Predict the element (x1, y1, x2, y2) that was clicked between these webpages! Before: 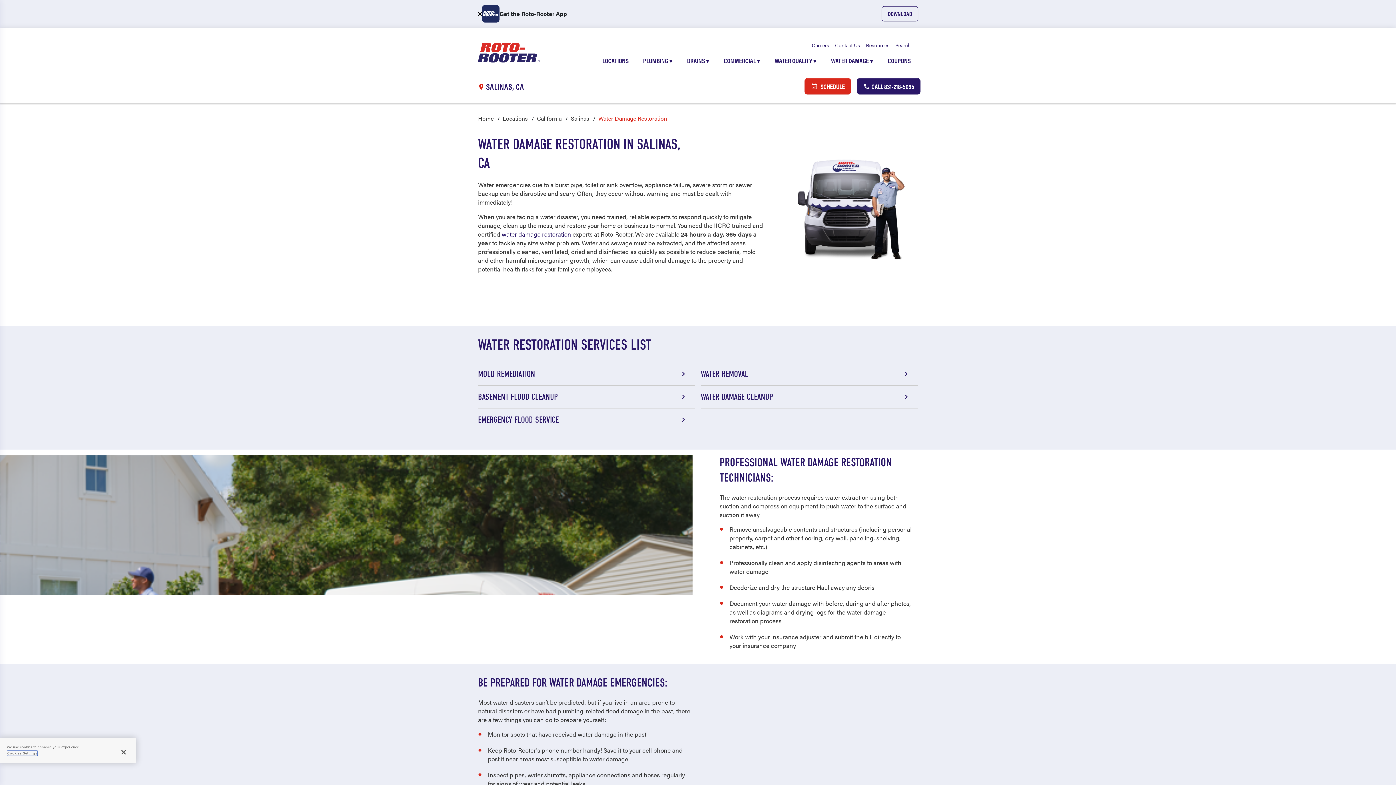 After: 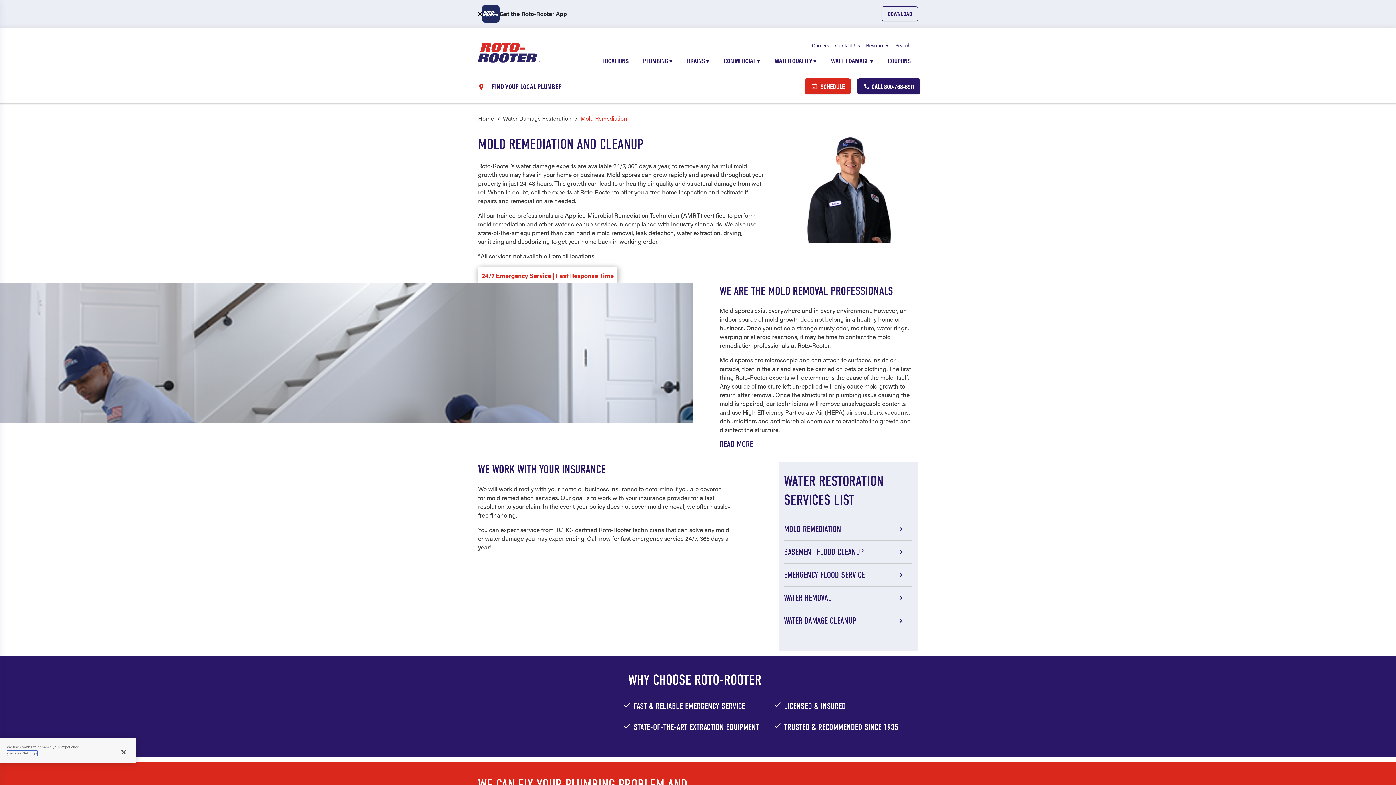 Action: bbox: (478, 362, 695, 385) label: MOLD REMEDIATION